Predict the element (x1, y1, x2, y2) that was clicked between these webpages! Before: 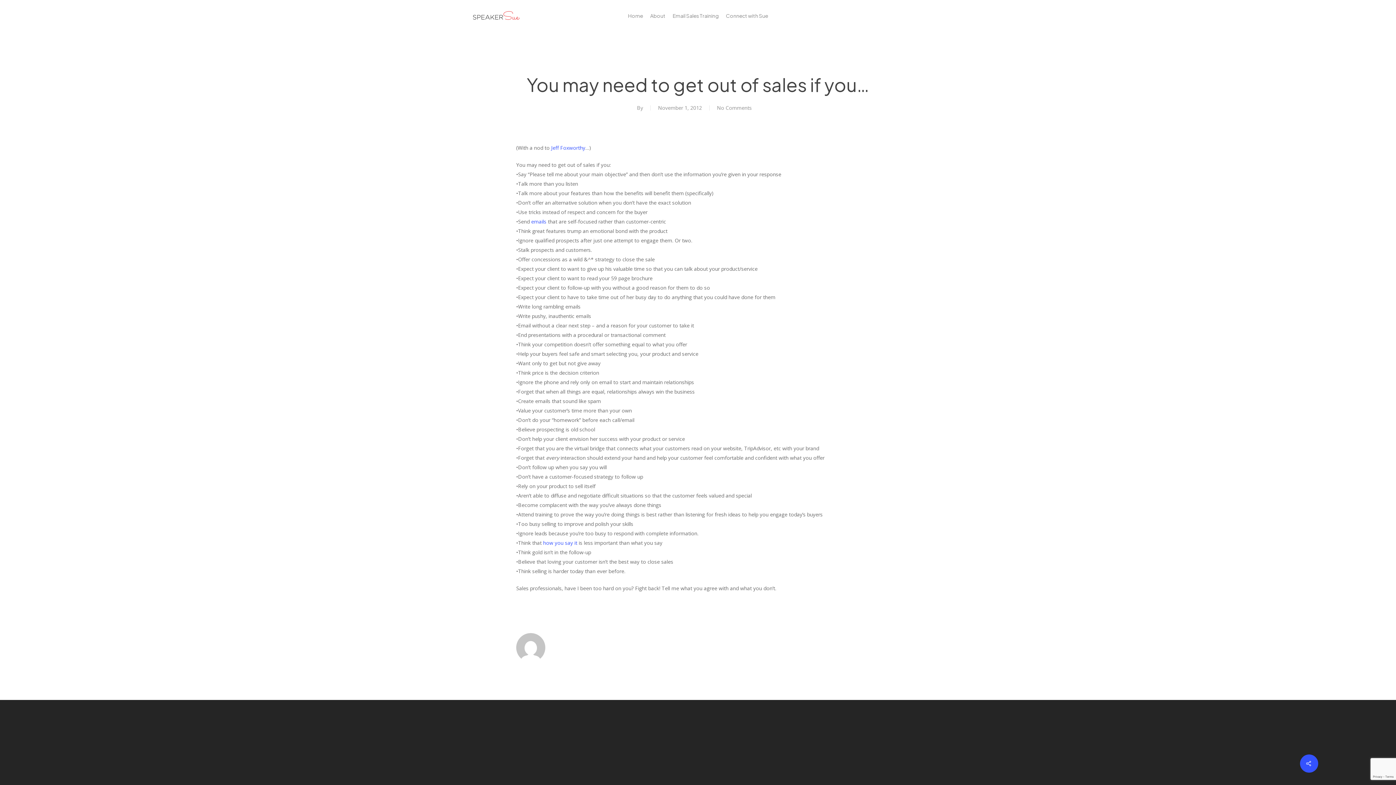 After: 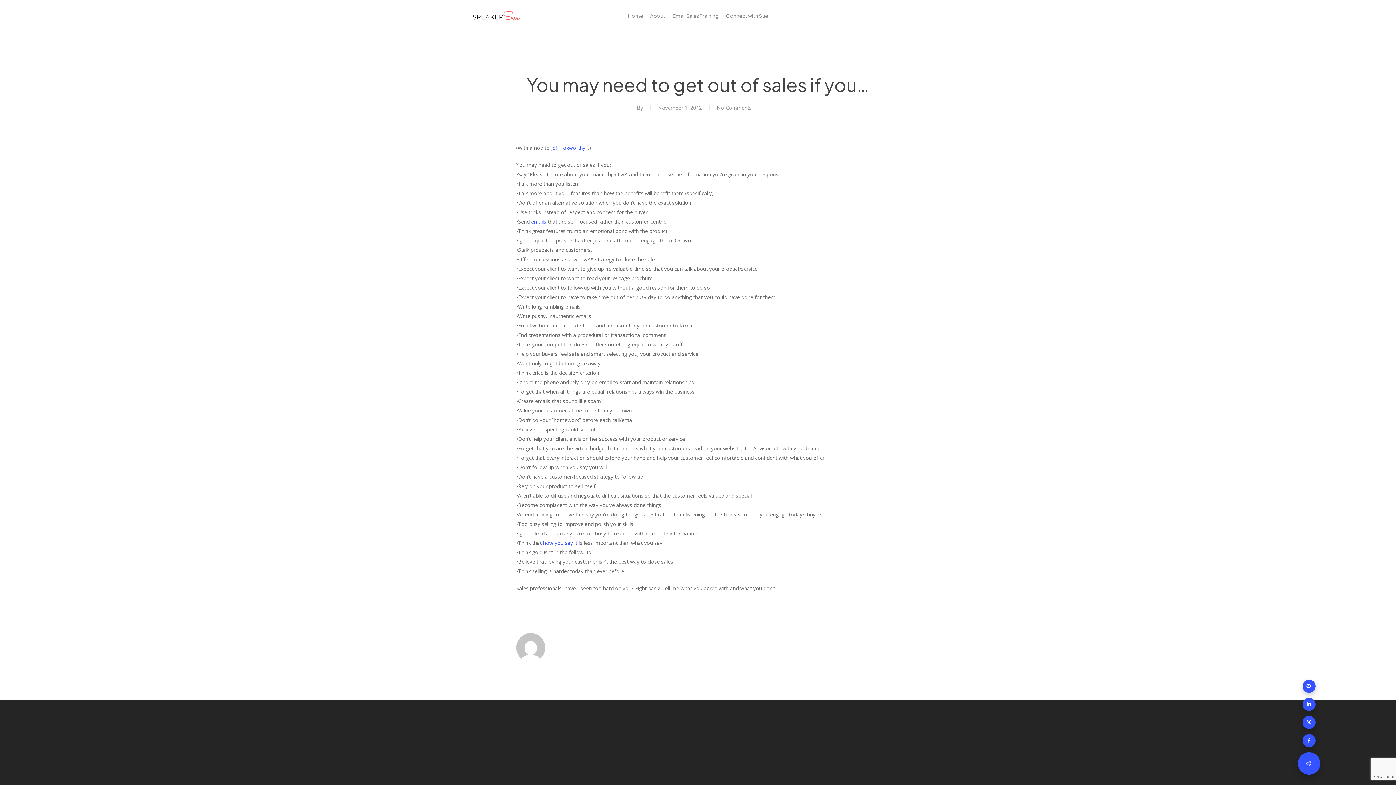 Action: bbox: (1300, 754, 1318, 773)